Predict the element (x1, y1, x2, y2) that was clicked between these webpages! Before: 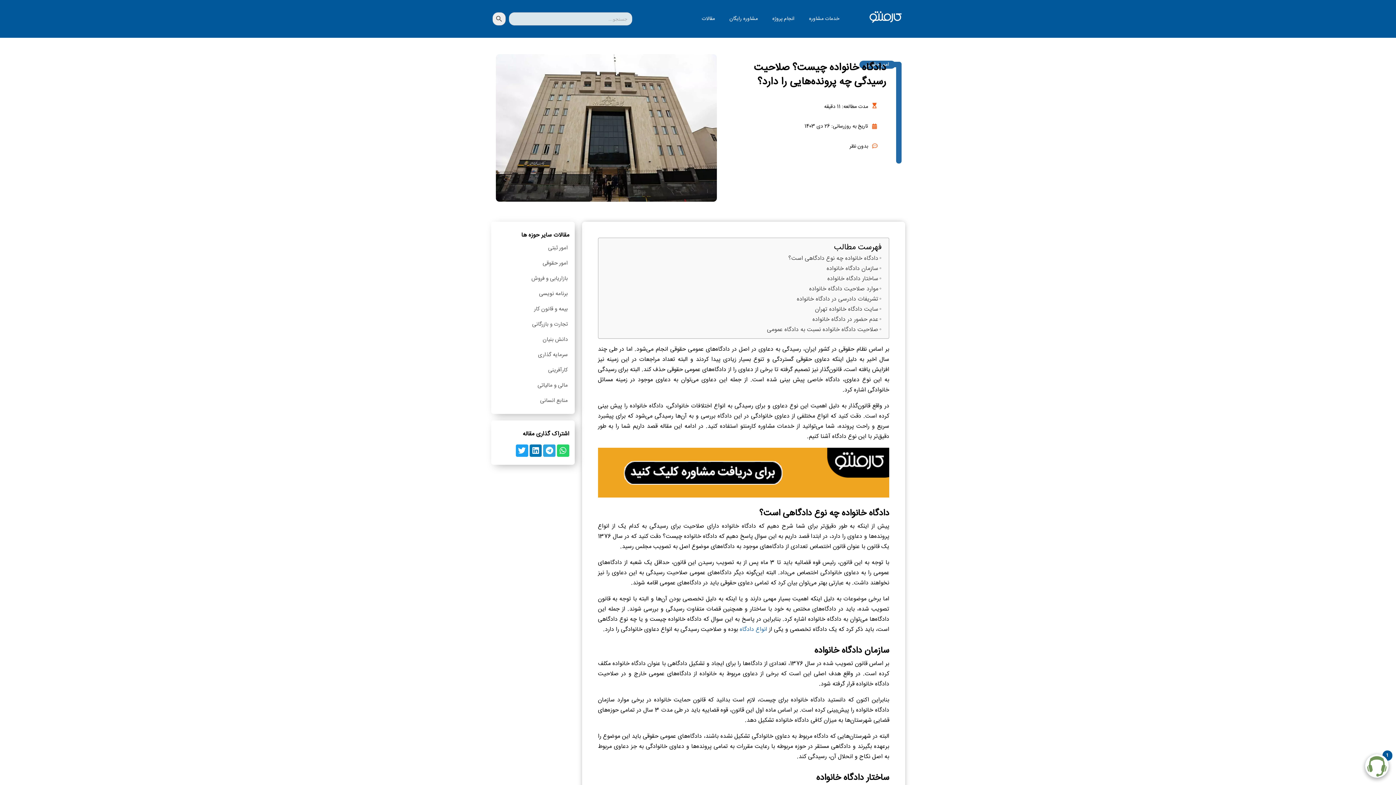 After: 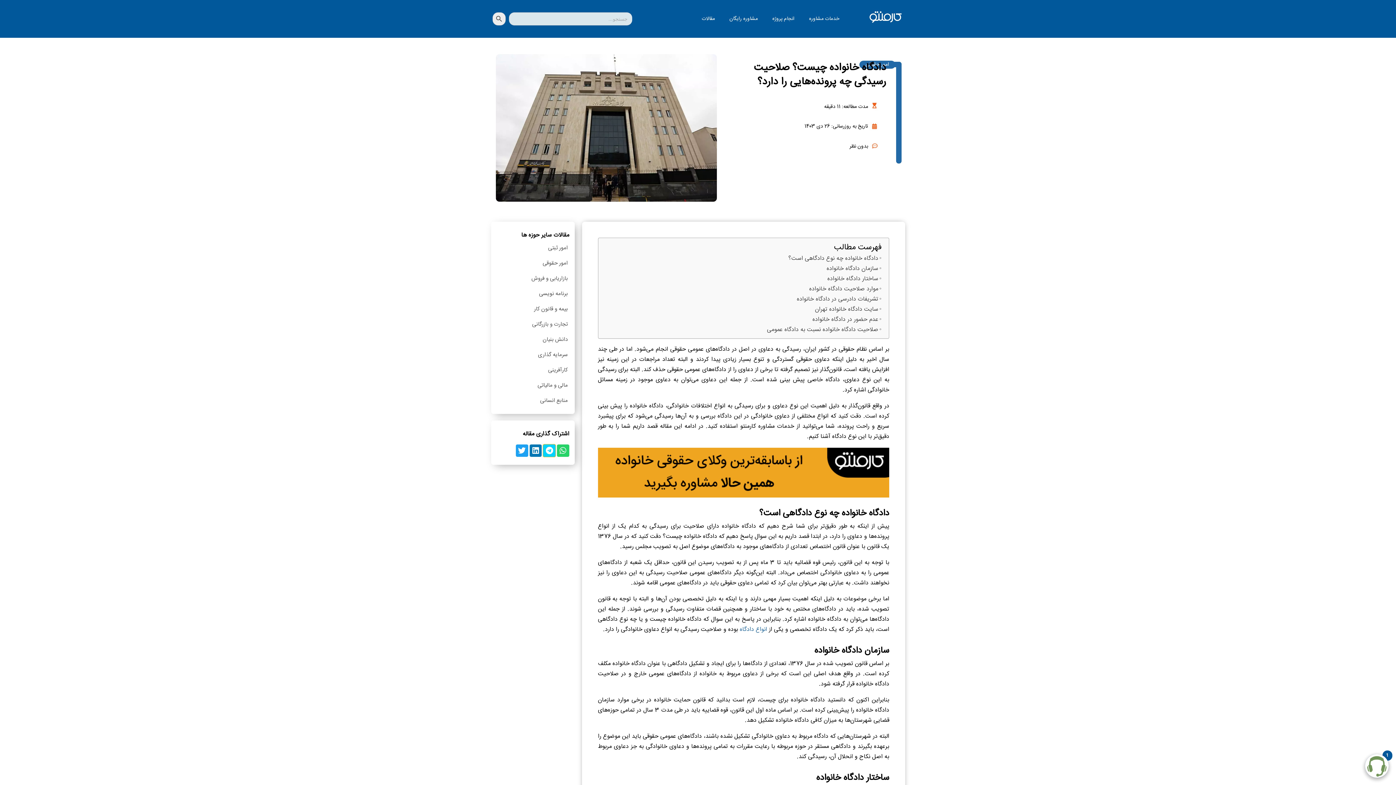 Action: label: Share on telegram bbox: (543, 444, 555, 456)